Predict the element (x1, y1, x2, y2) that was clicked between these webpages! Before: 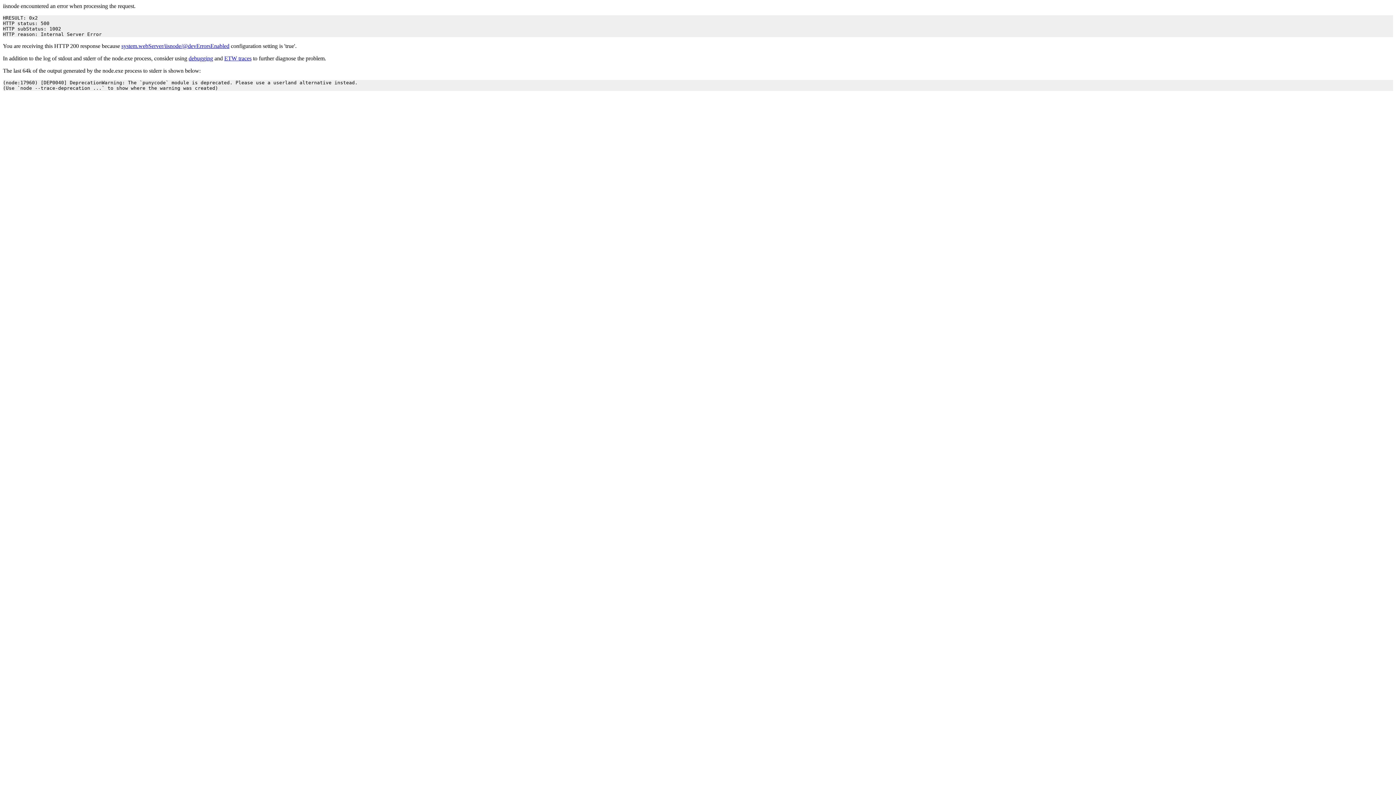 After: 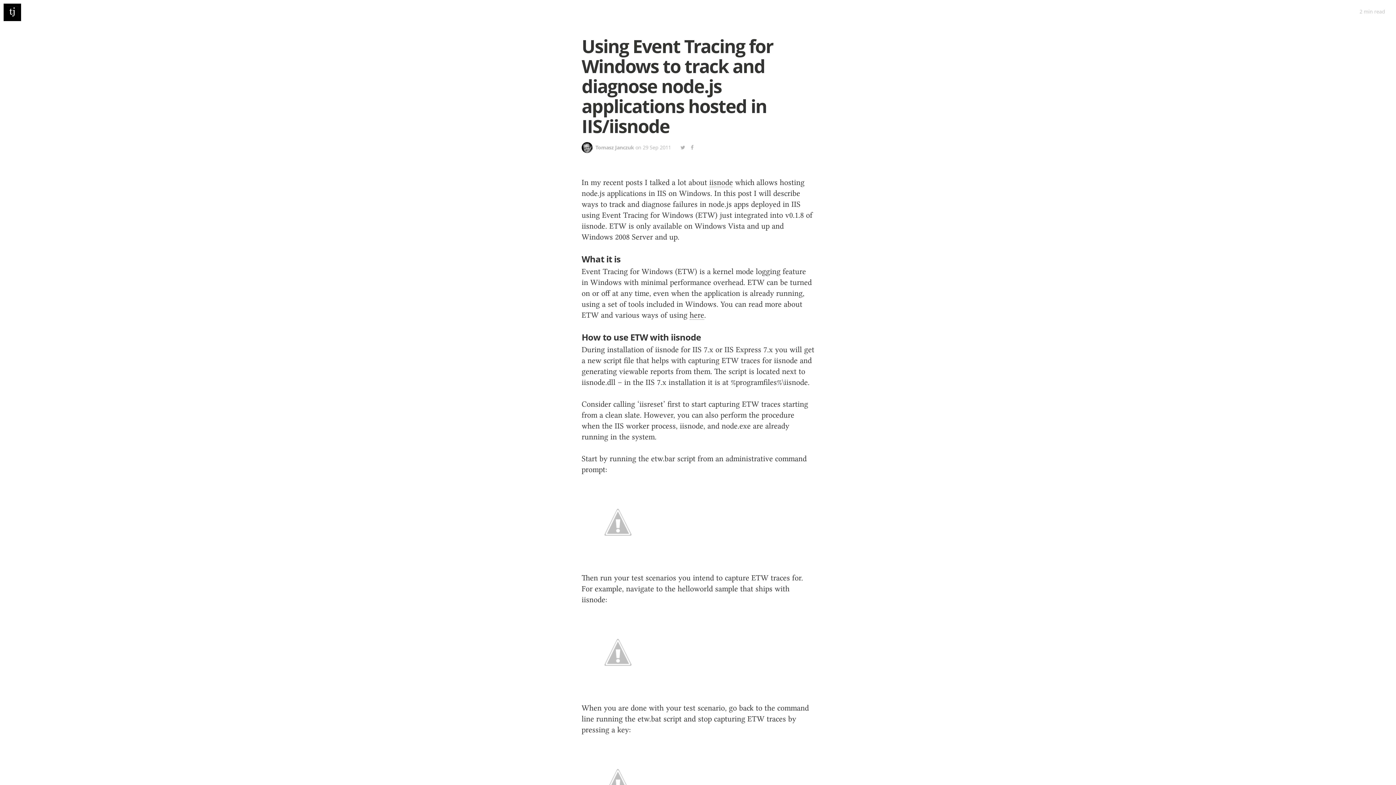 Action: bbox: (224, 55, 251, 61) label: ETW traces